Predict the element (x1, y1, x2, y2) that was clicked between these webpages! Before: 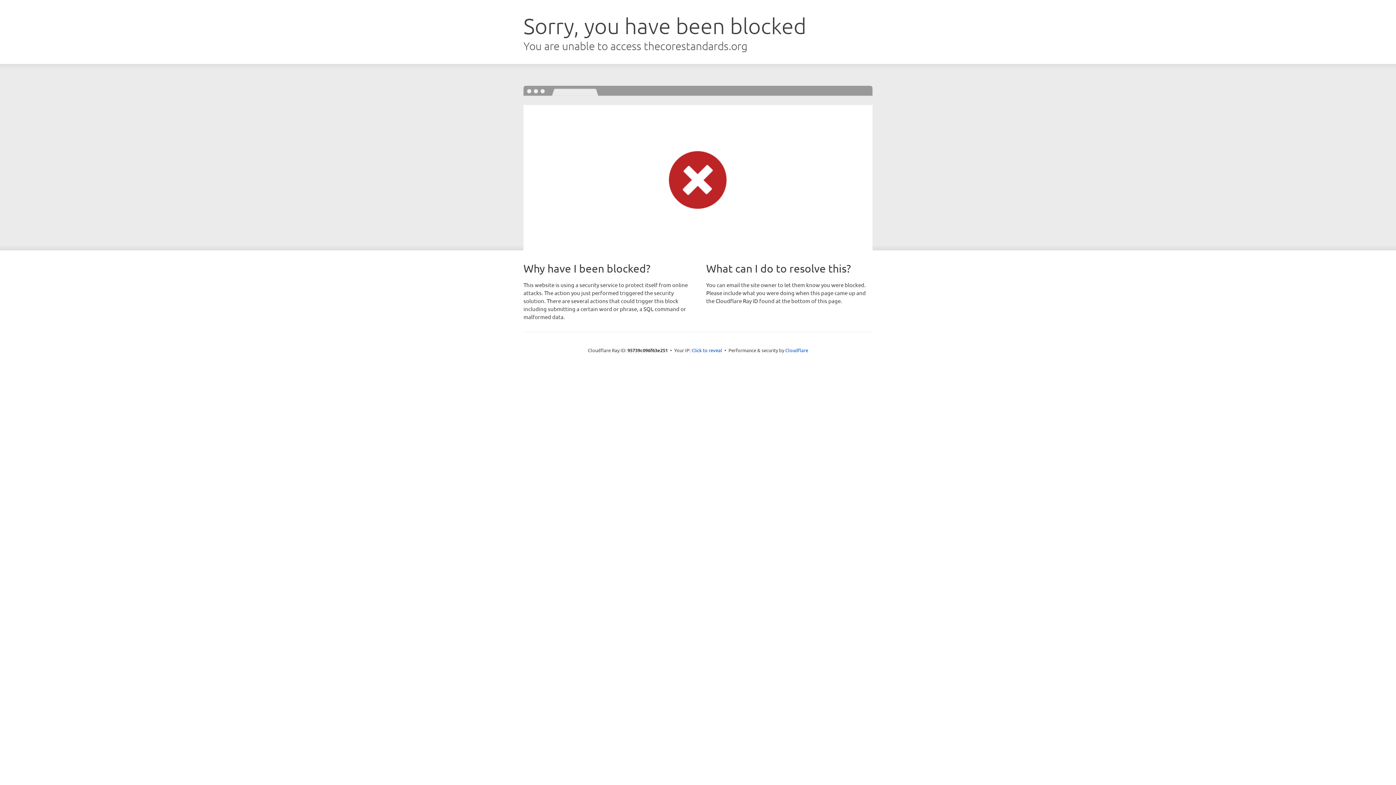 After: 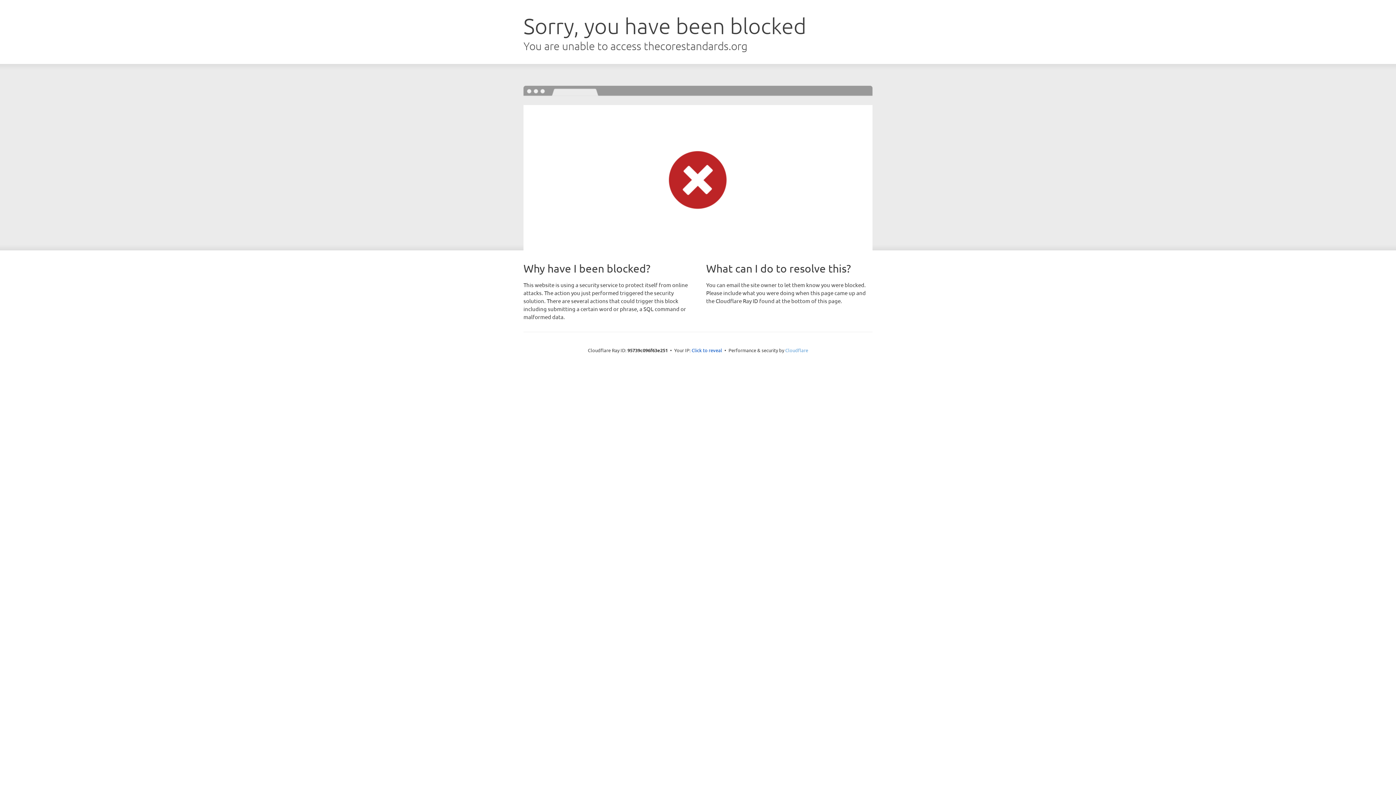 Action: bbox: (785, 347, 808, 353) label: Cloudflare